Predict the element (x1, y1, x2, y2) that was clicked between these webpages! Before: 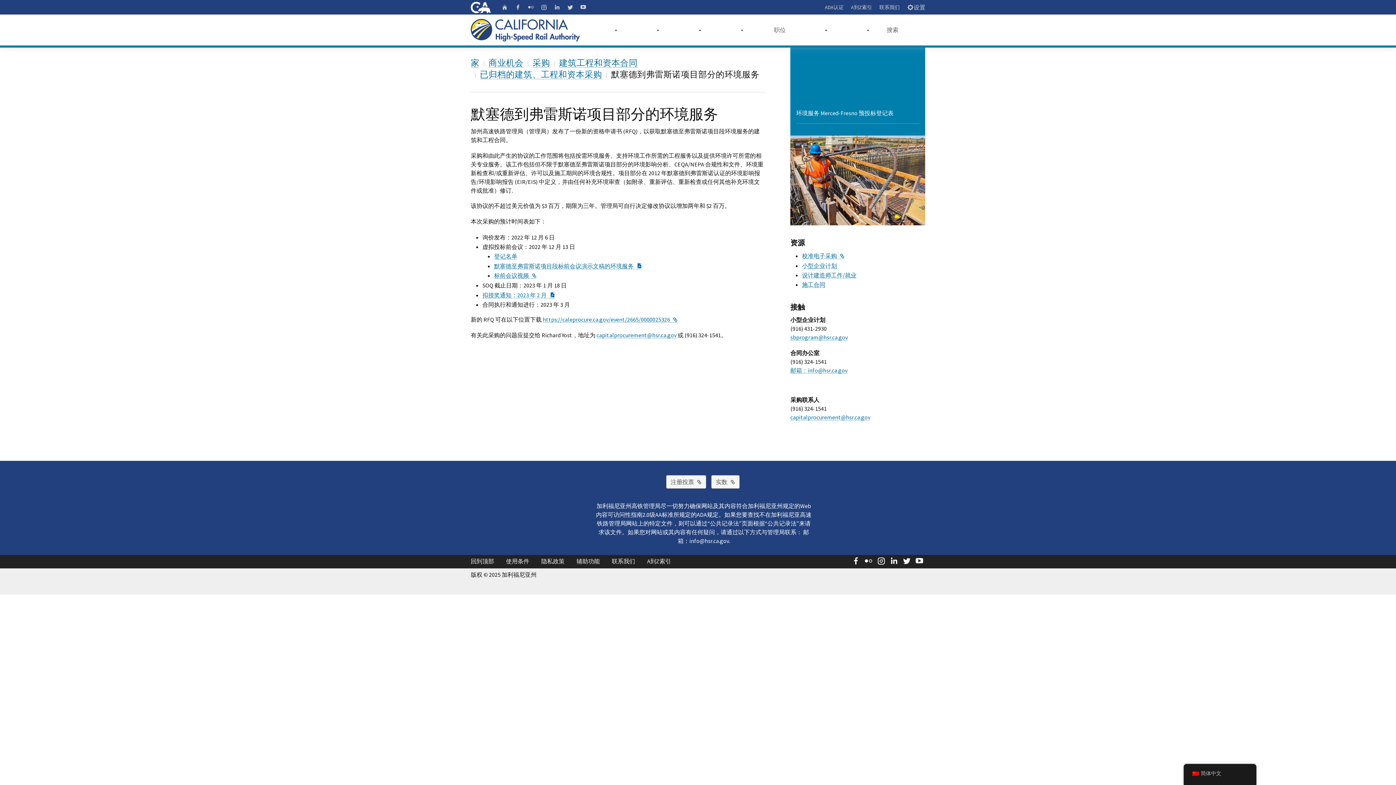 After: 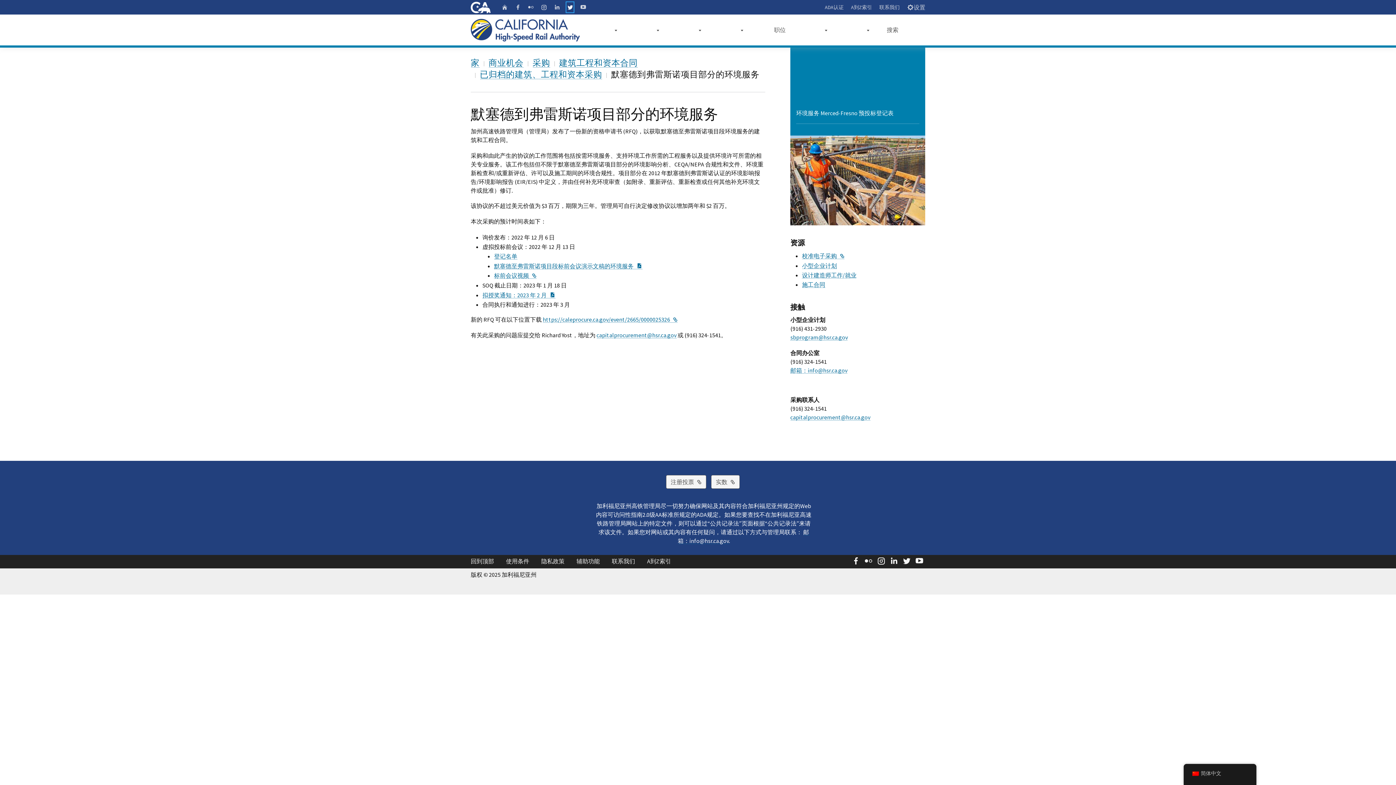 Action: label: 通过Twitter分享 bbox: (567, 2, 573, 11)